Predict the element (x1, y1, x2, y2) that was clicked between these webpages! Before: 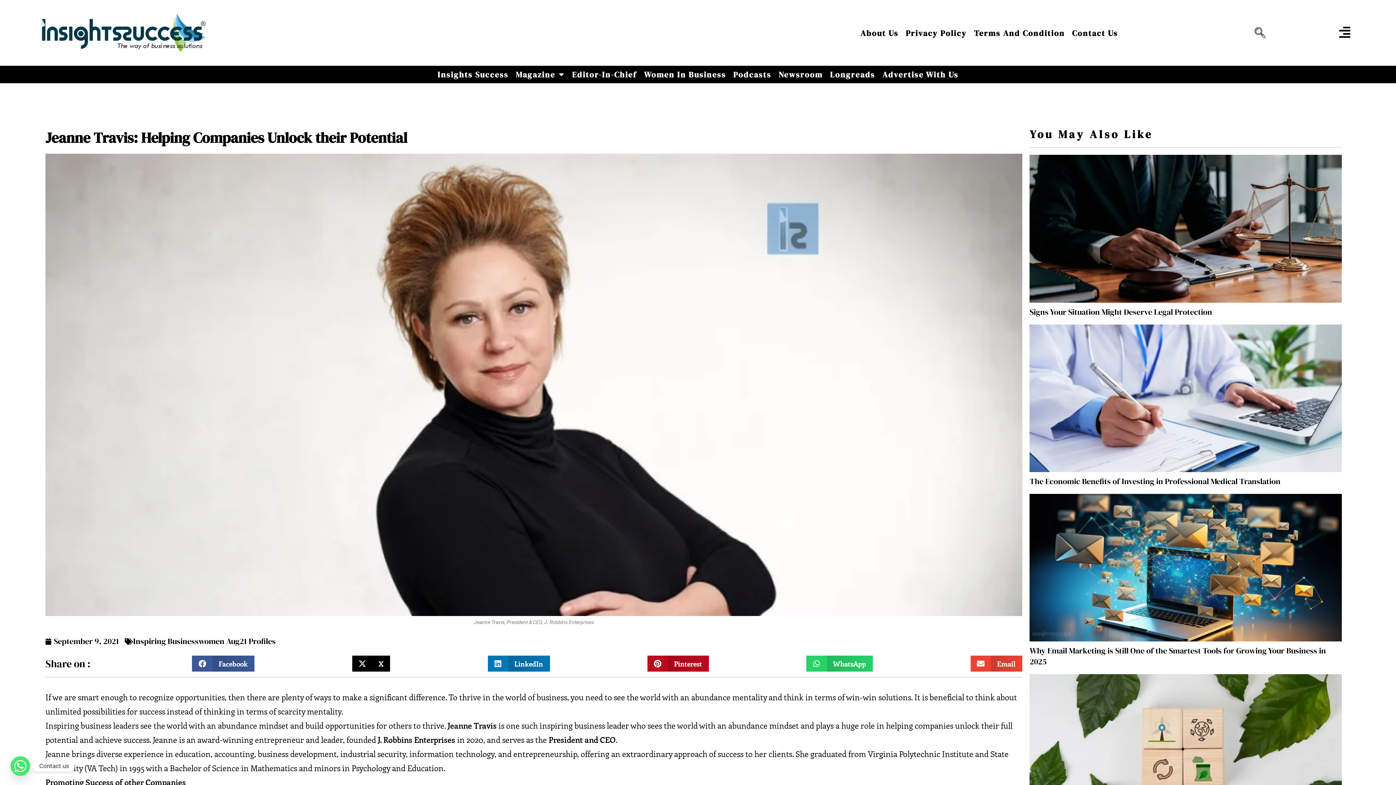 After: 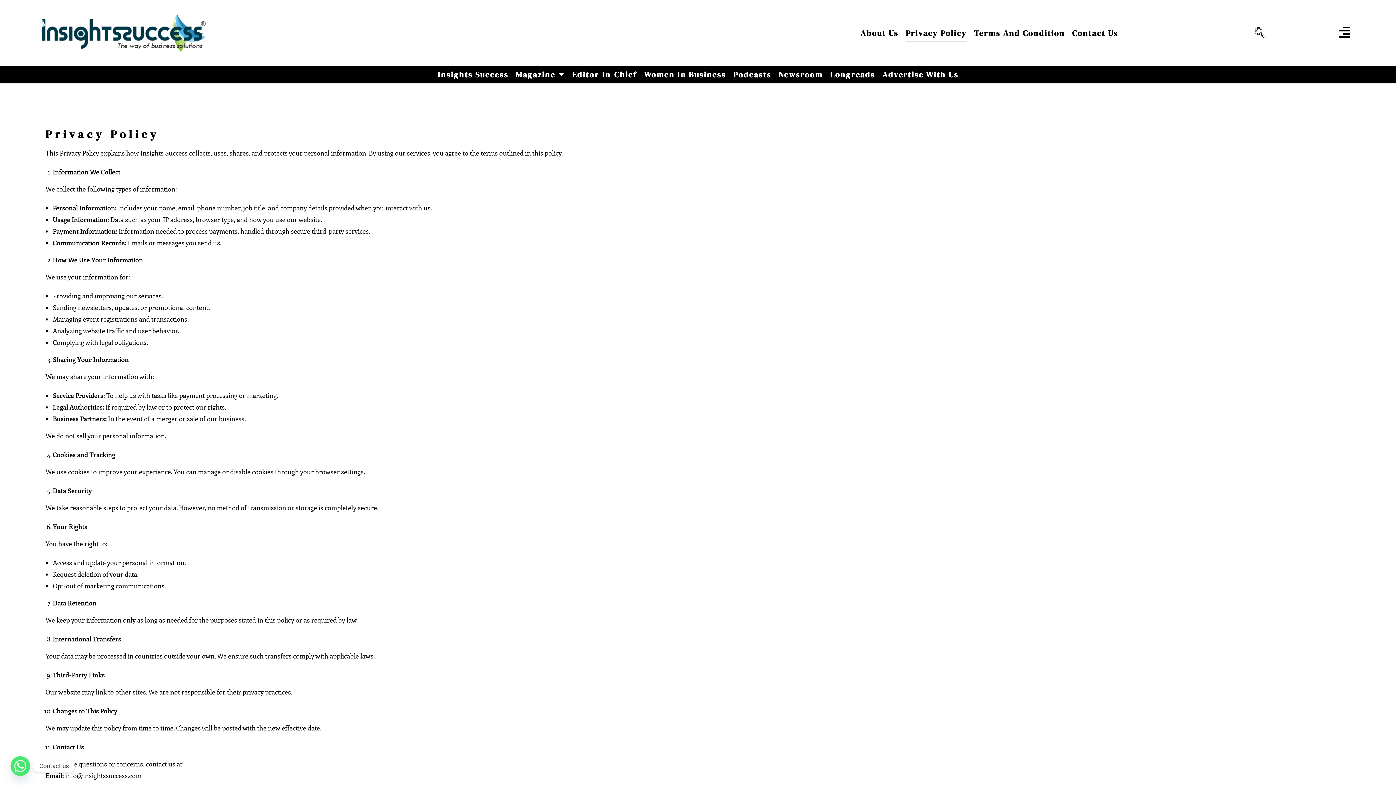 Action: label: Privacy Policy bbox: (905, 24, 967, 41)